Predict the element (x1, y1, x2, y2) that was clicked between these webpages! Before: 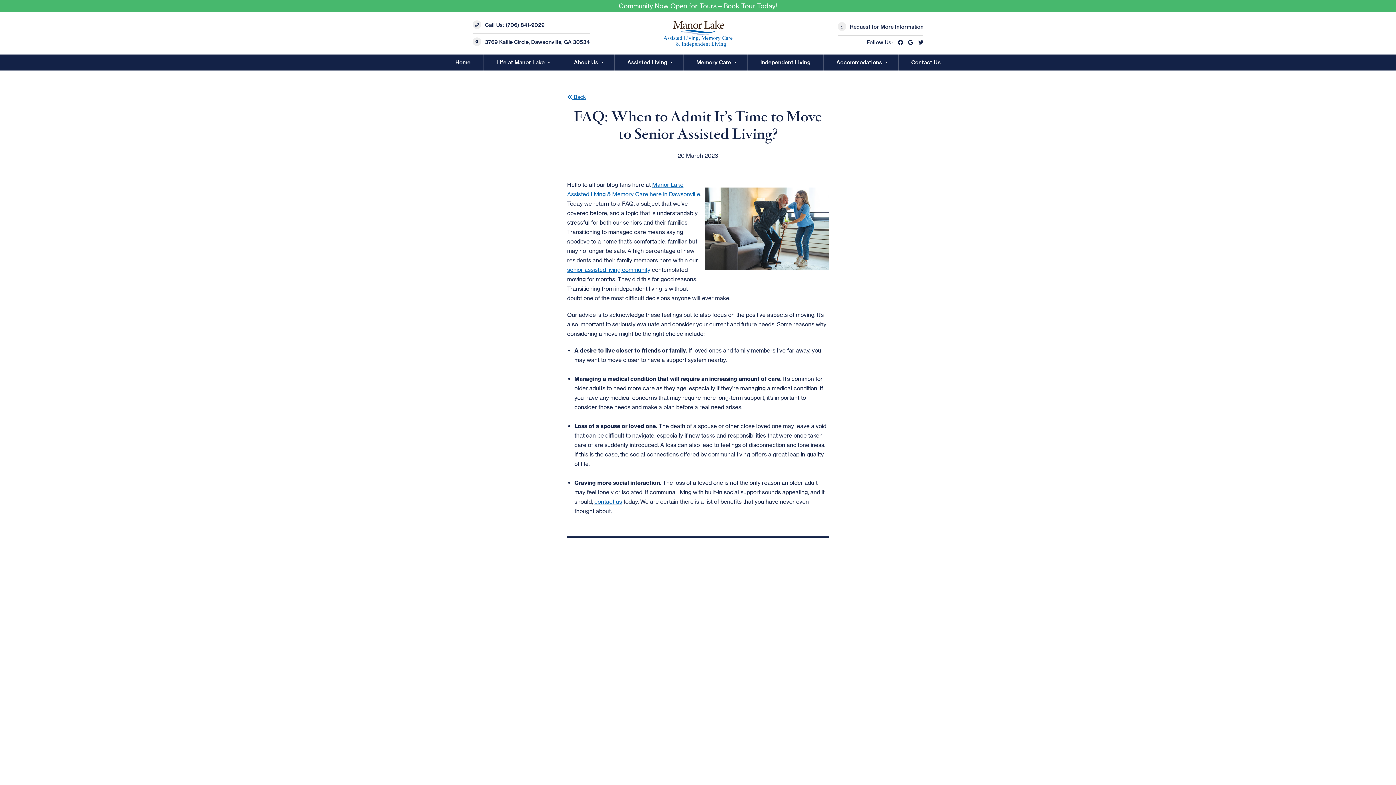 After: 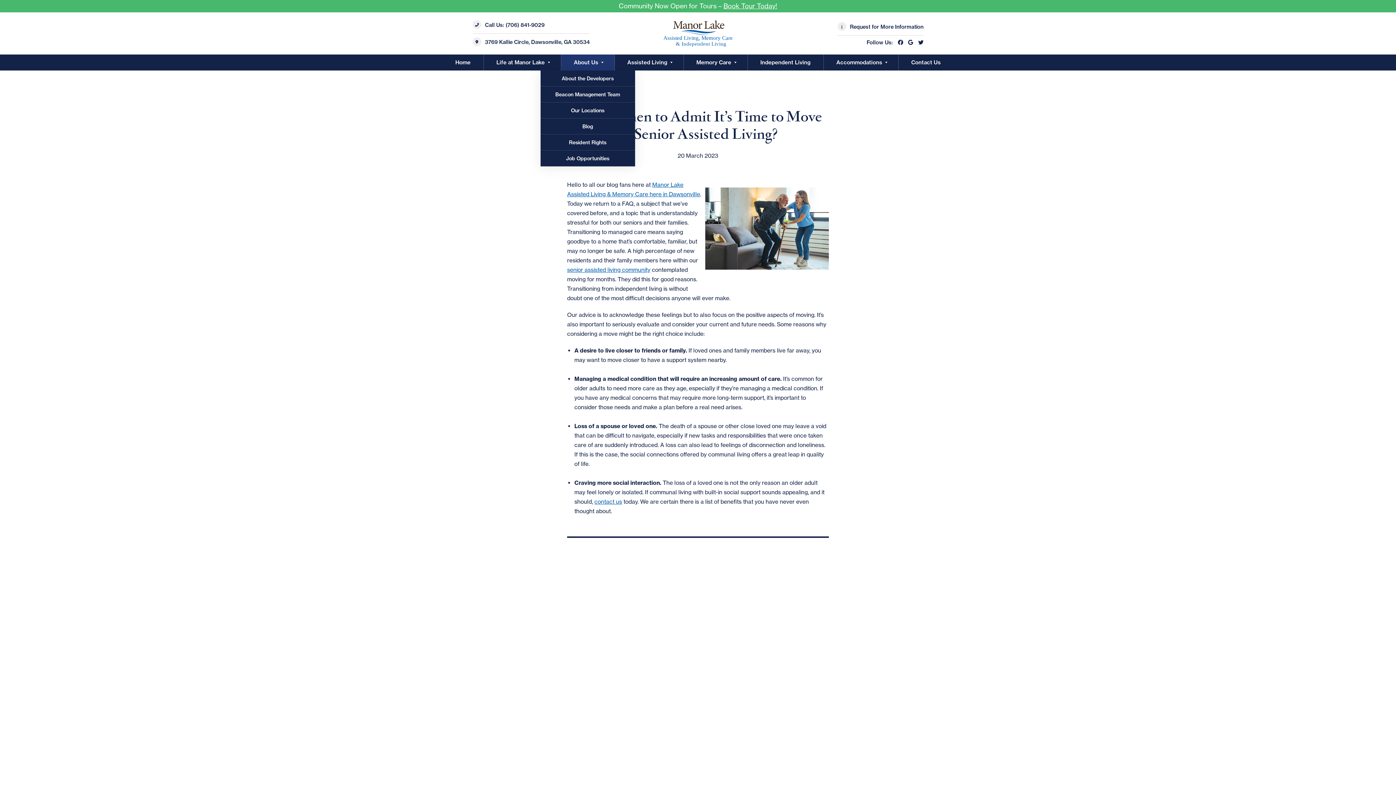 Action: label: About Us bbox: (574, 54, 598, 70)